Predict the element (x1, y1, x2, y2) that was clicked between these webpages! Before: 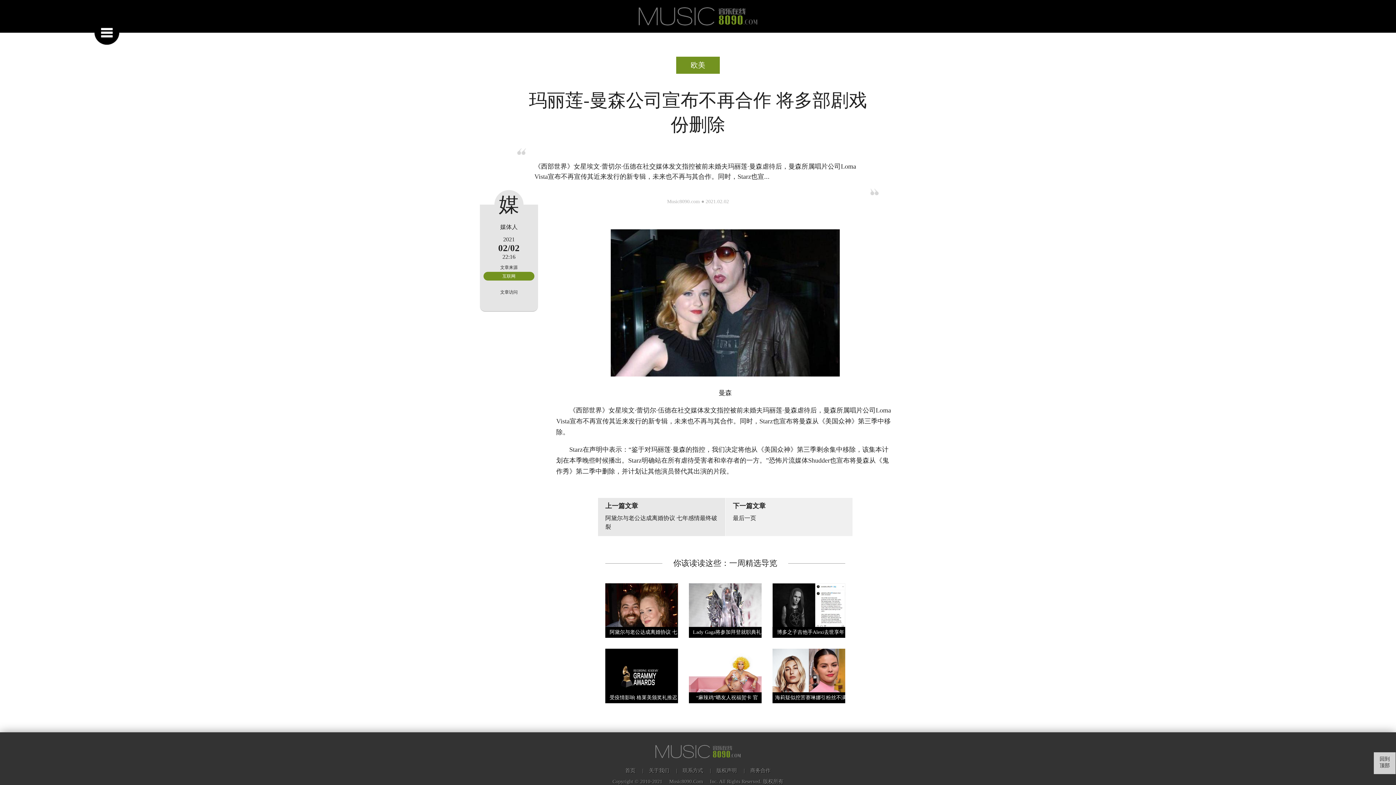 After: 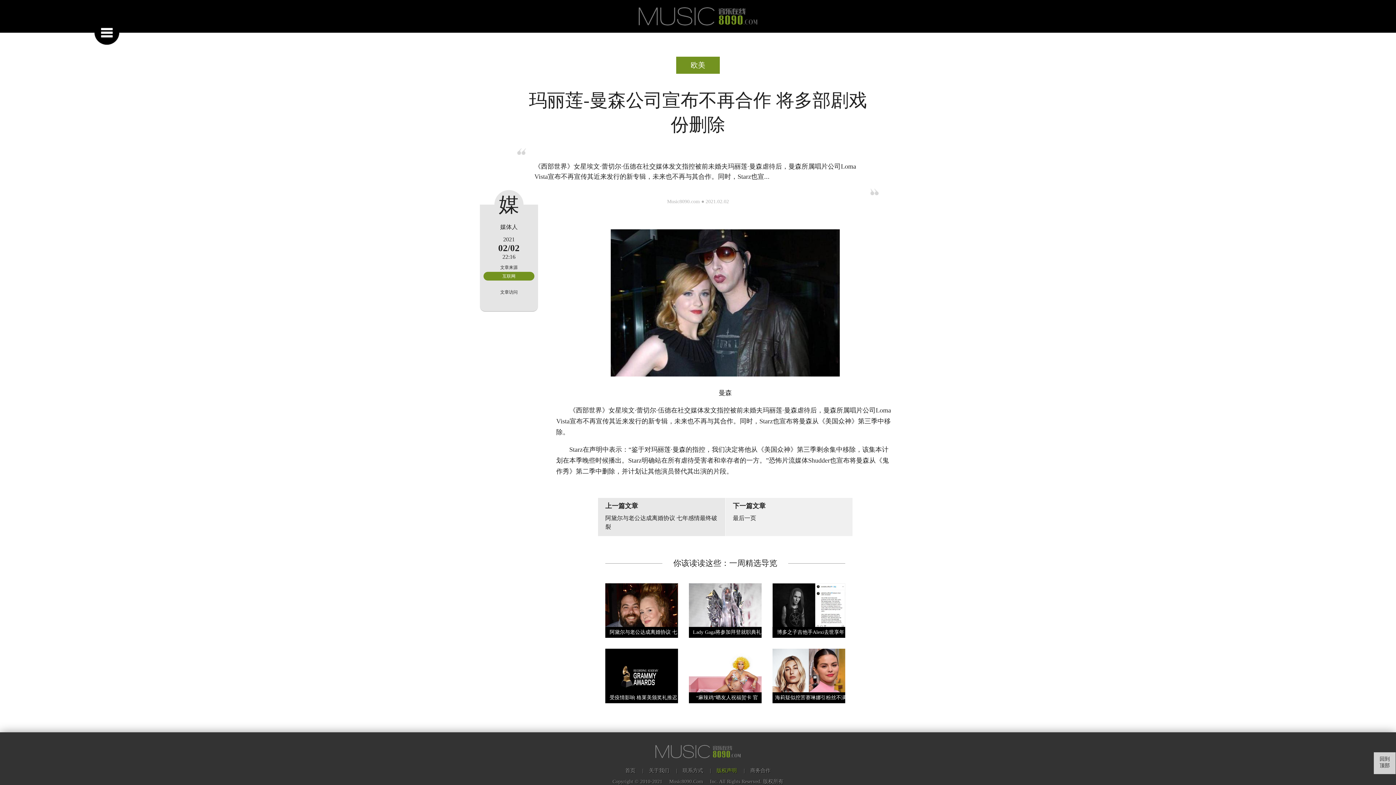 Action: bbox: (711, 768, 742, 773) label: 版权声明